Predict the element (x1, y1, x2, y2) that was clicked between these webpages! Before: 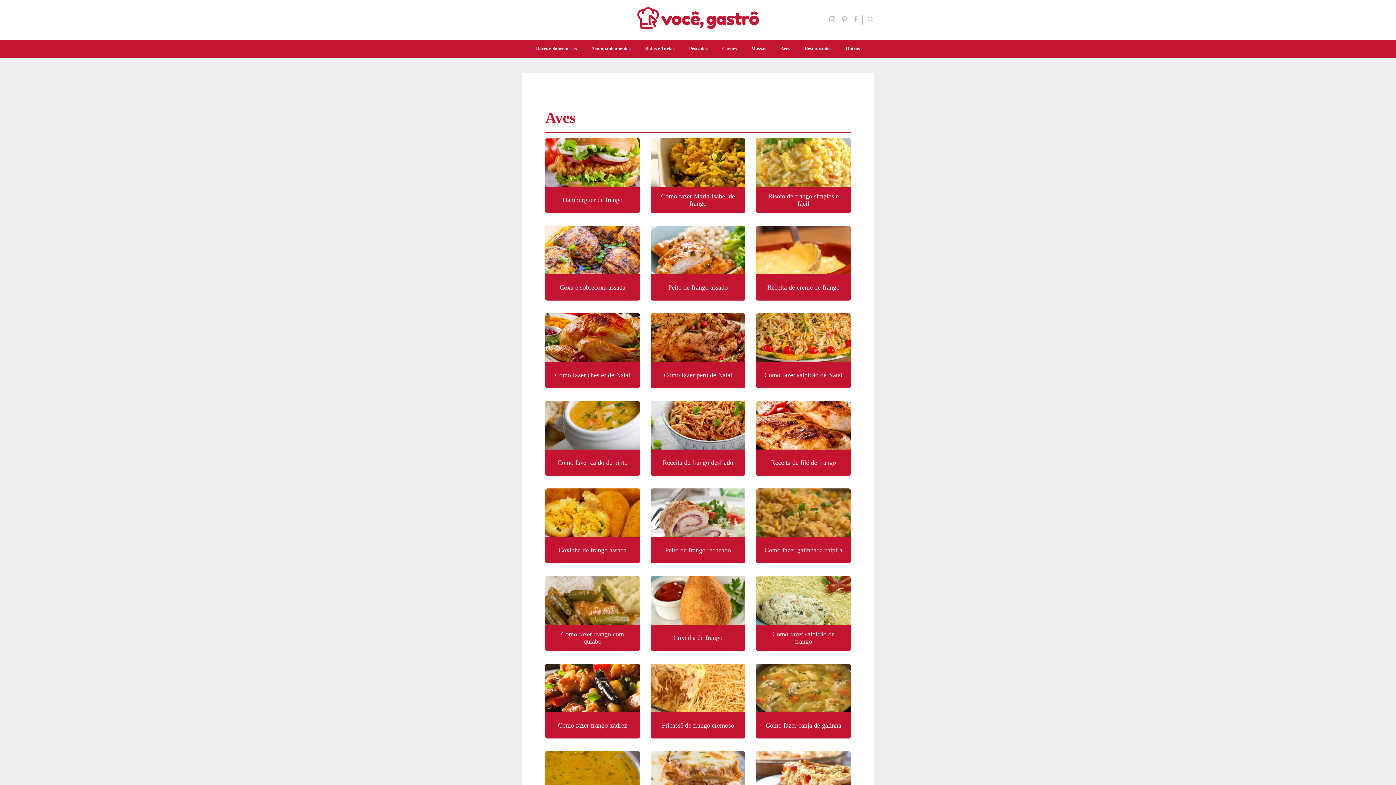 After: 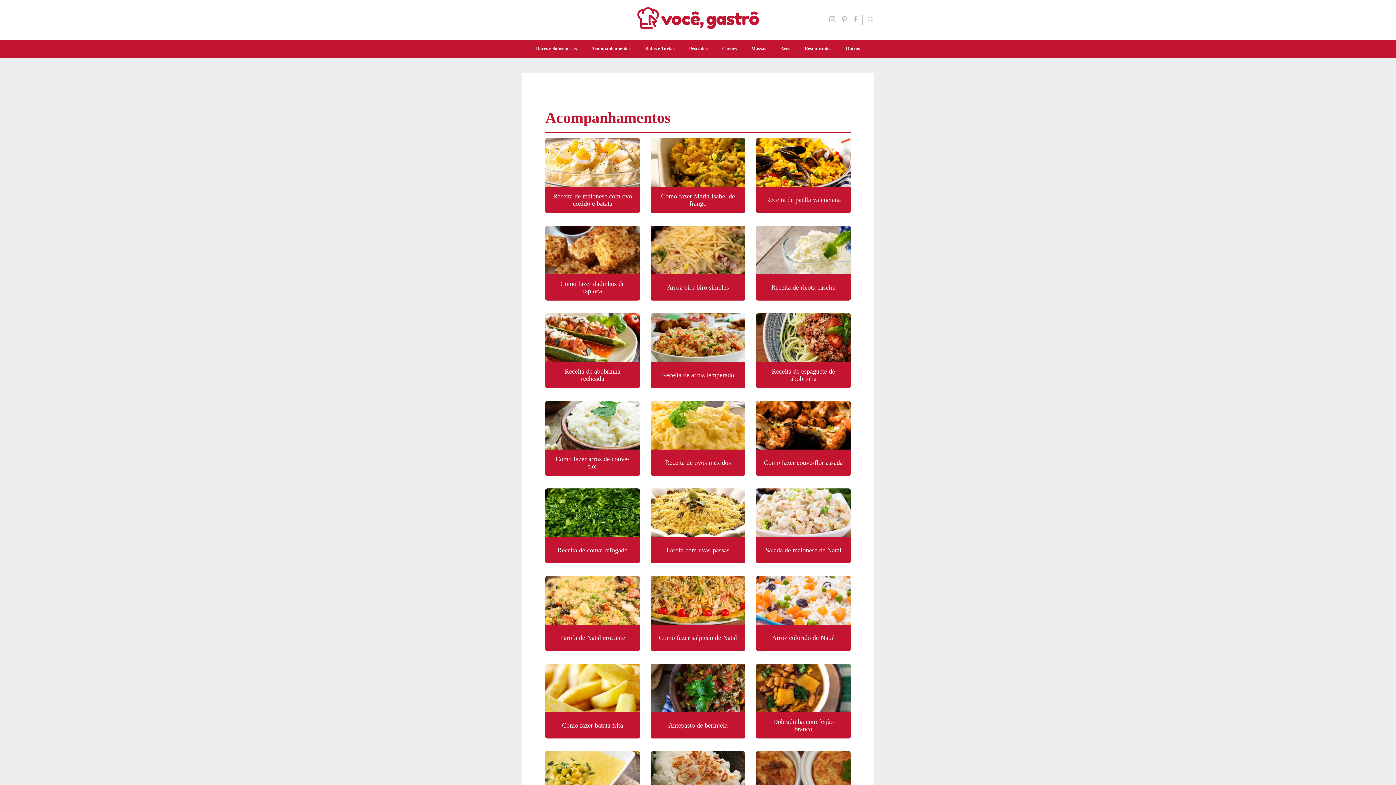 Action: bbox: (587, 39, 634, 57) label: Acompanhamentos